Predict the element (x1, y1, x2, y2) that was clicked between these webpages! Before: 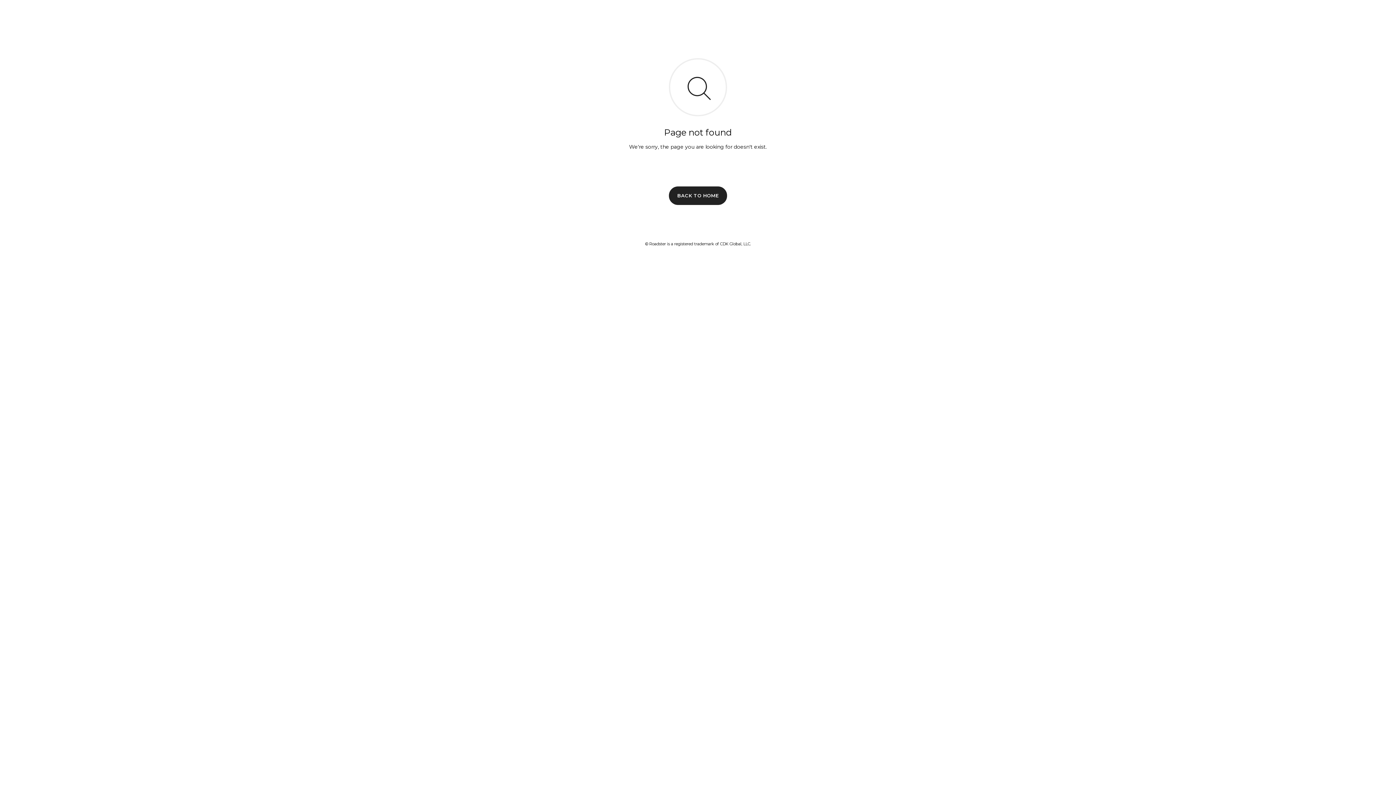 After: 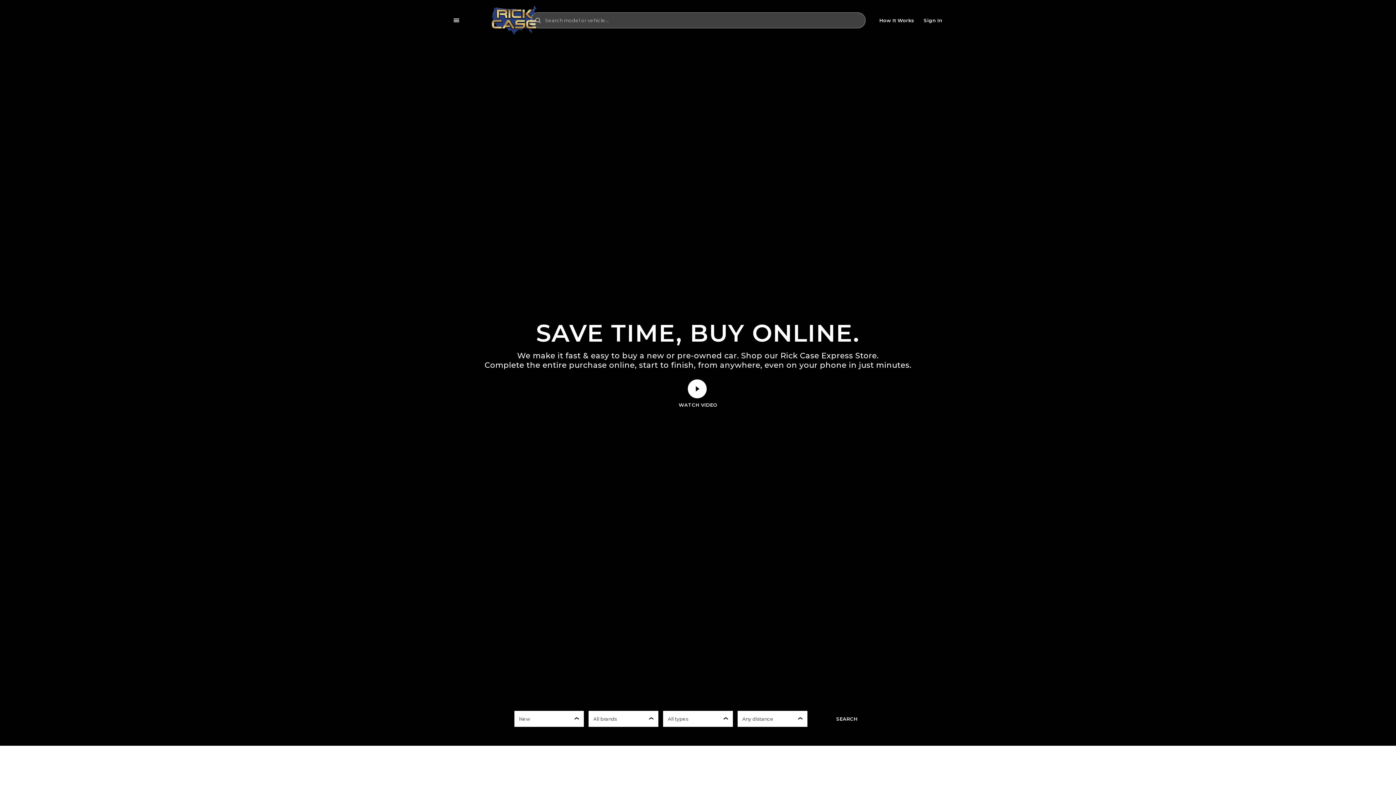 Action: bbox: (669, 186, 727, 204) label: BACK TO HOME